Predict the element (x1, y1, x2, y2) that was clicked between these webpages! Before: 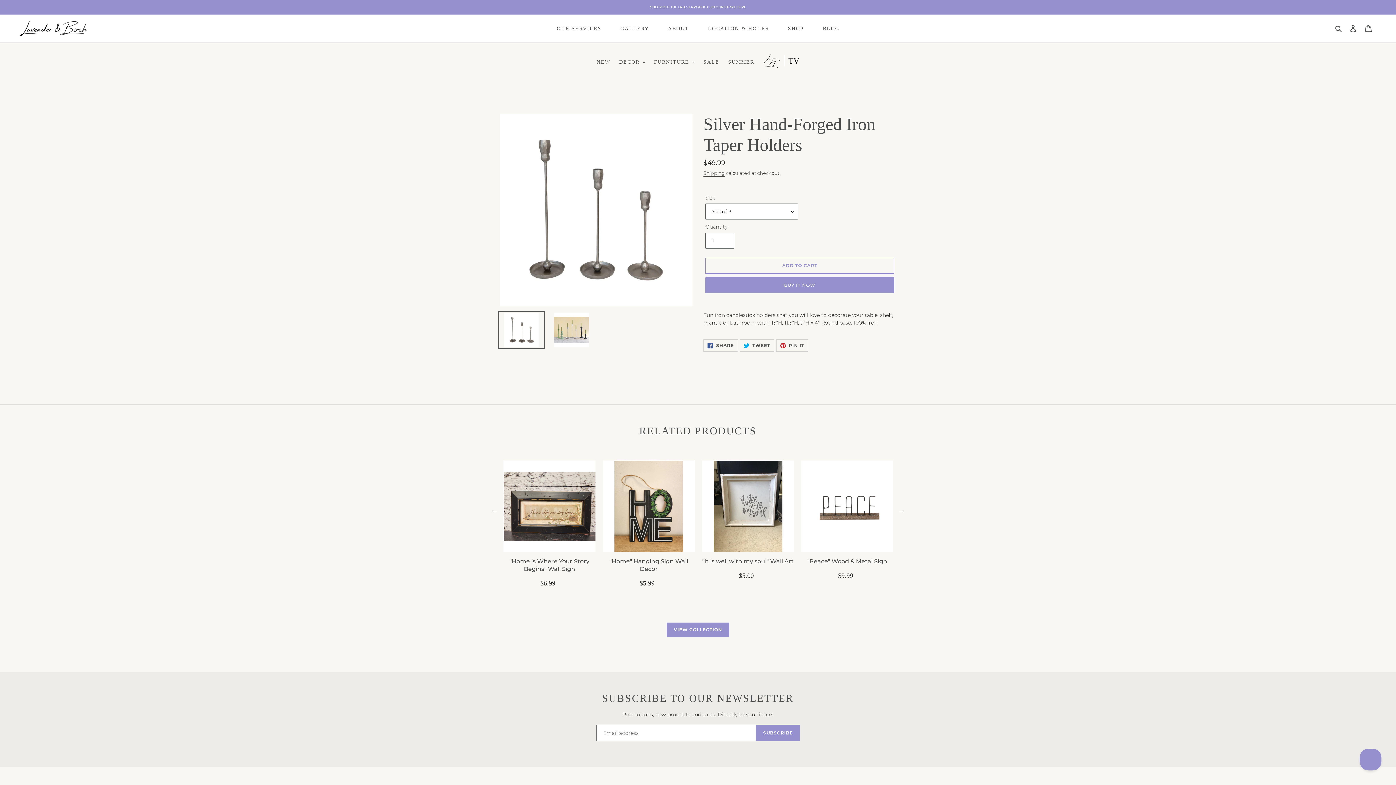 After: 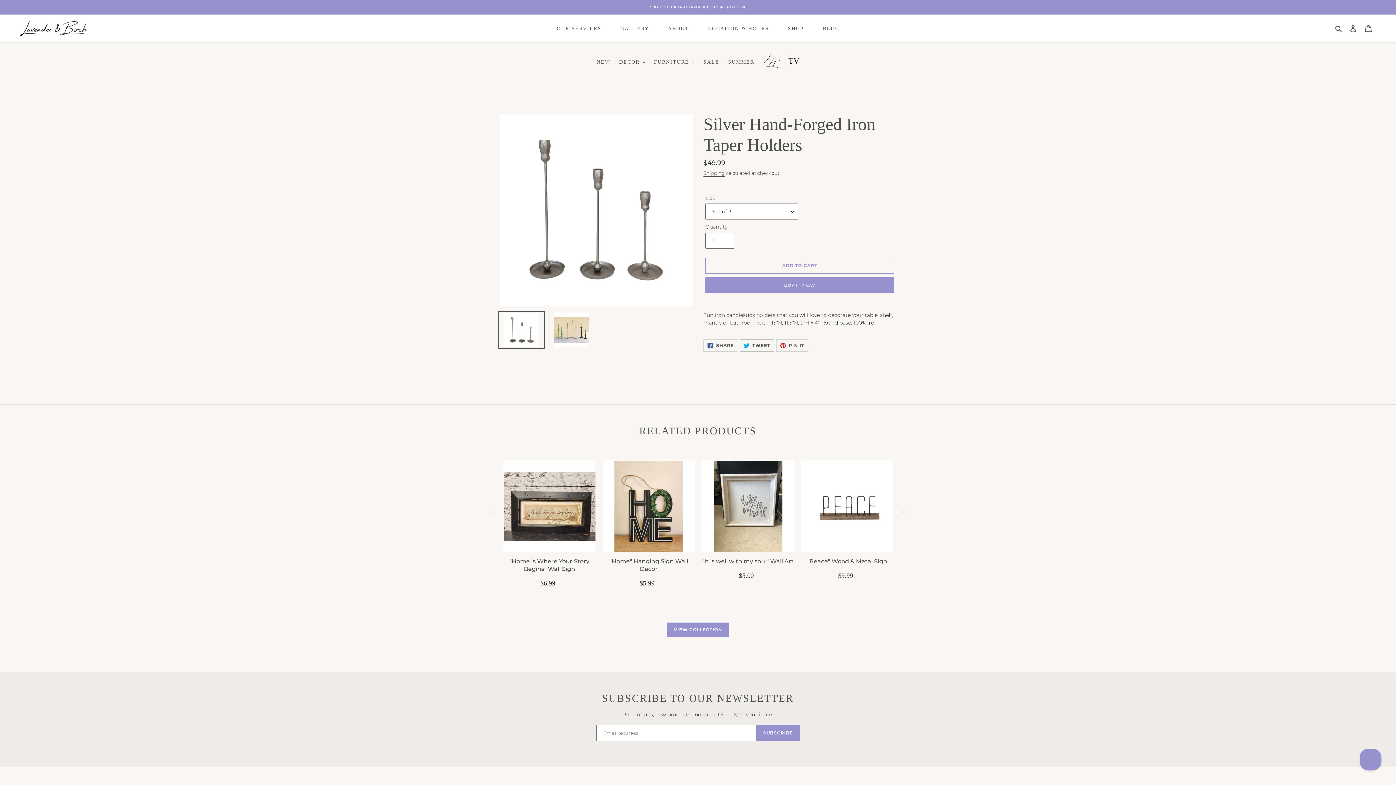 Action: bbox: (739, 339, 774, 352) label:  TWEET
TWEET ON TWITTER